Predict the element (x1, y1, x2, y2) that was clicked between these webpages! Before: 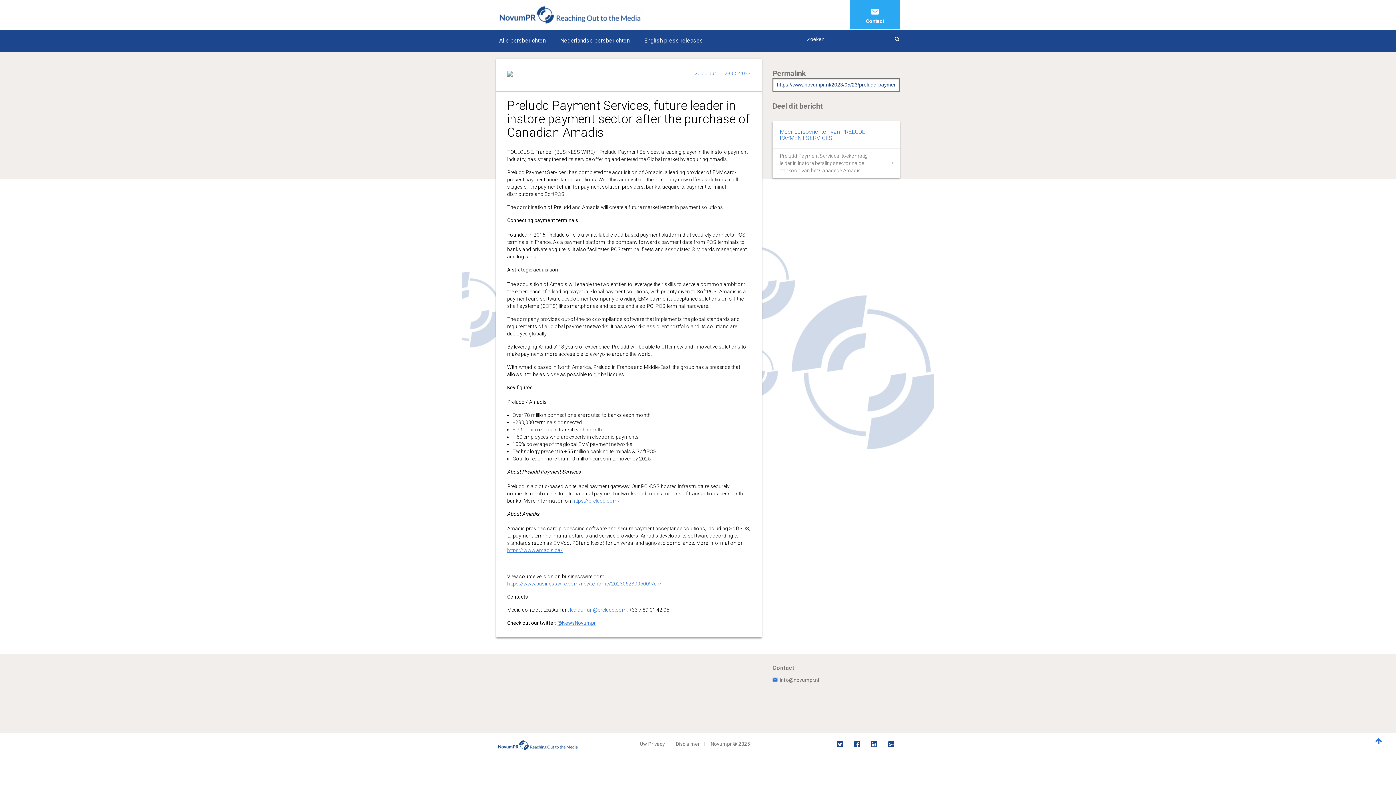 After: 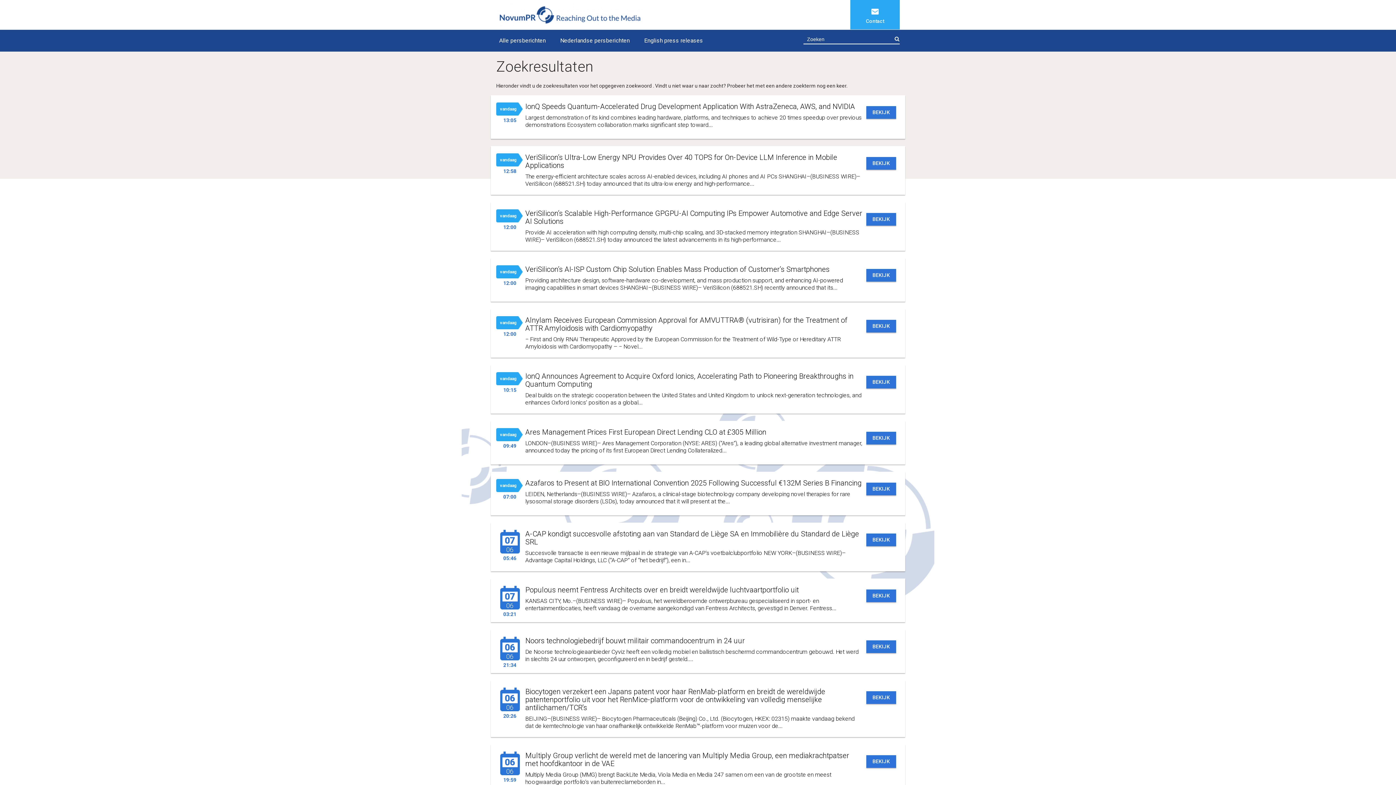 Action: label: ZOEKEN bbox: (894, 33, 900, 44)